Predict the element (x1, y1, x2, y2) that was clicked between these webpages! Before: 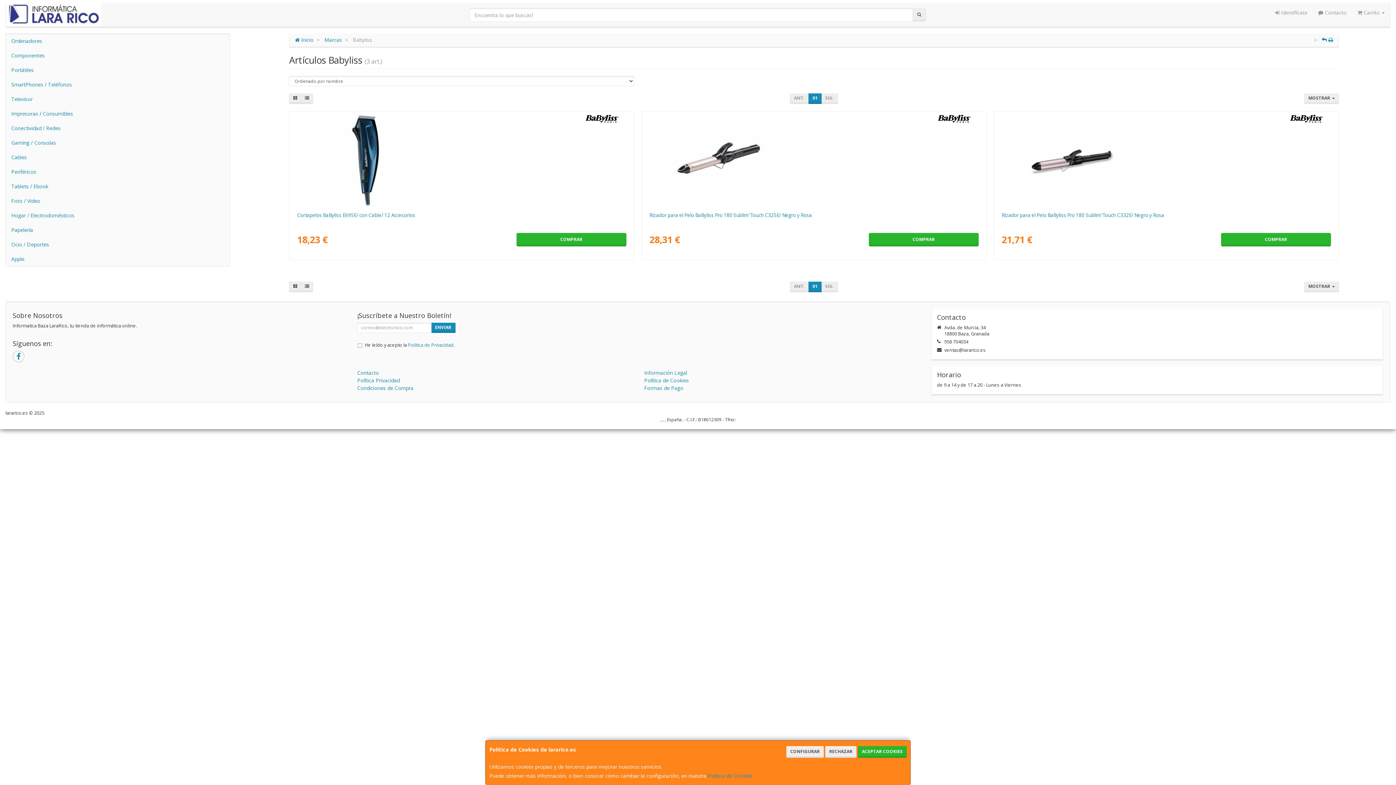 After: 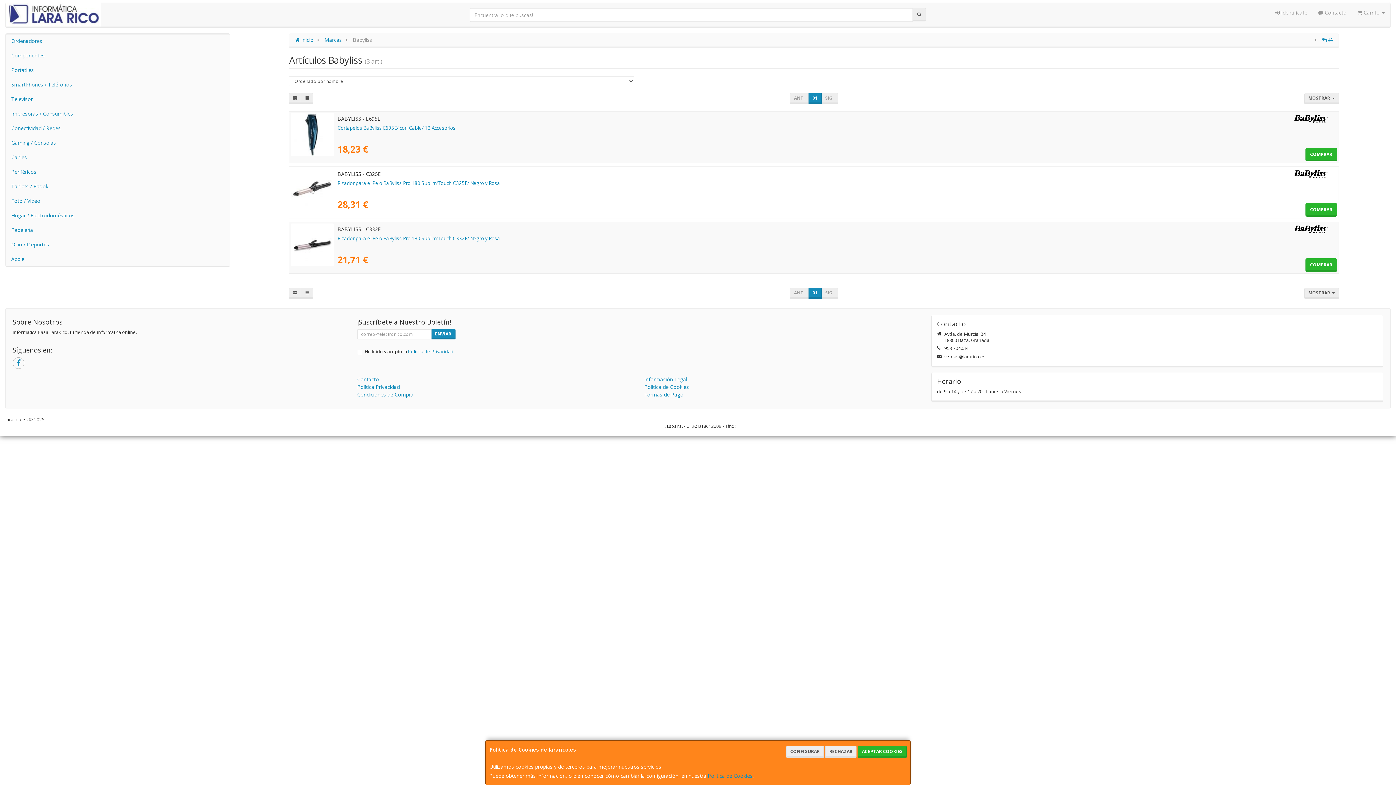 Action: bbox: (300, 281, 313, 292)